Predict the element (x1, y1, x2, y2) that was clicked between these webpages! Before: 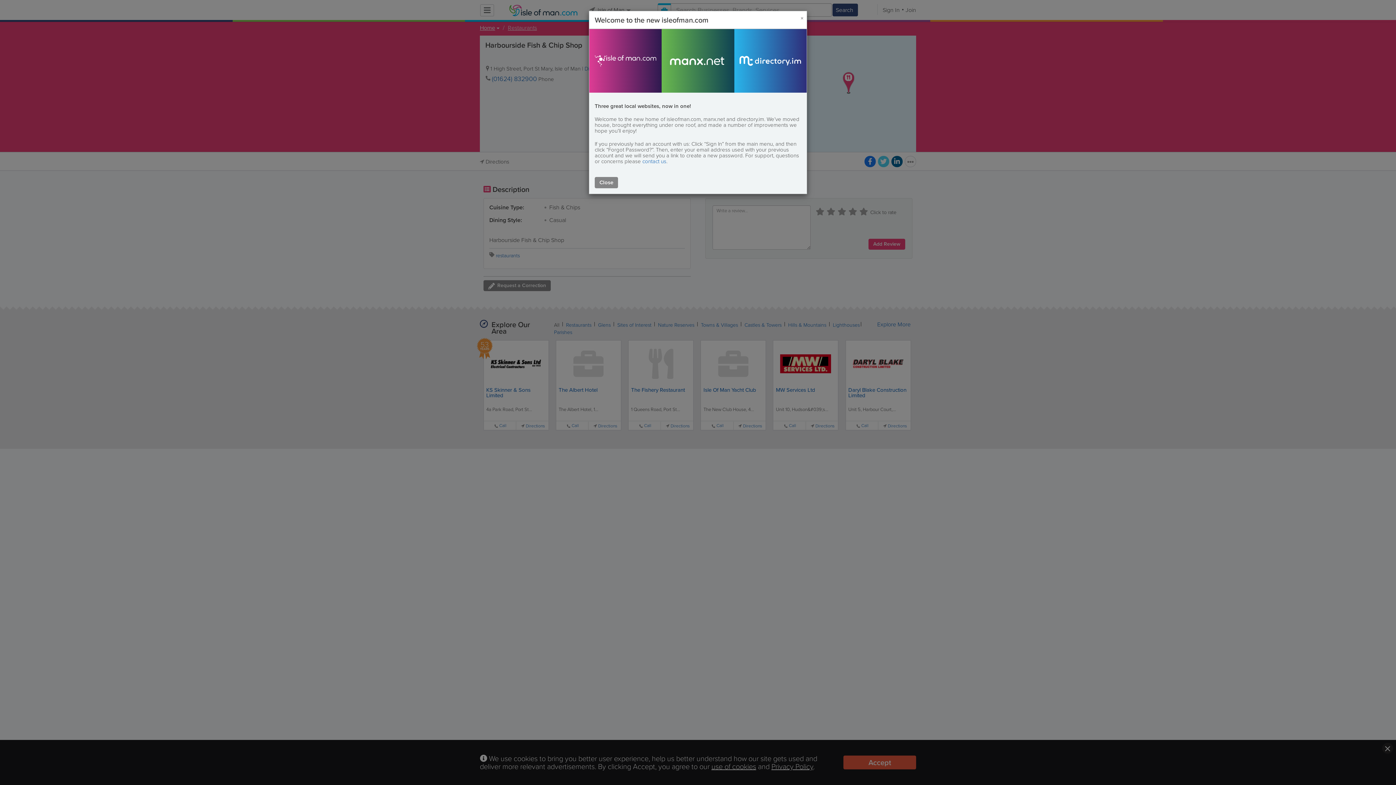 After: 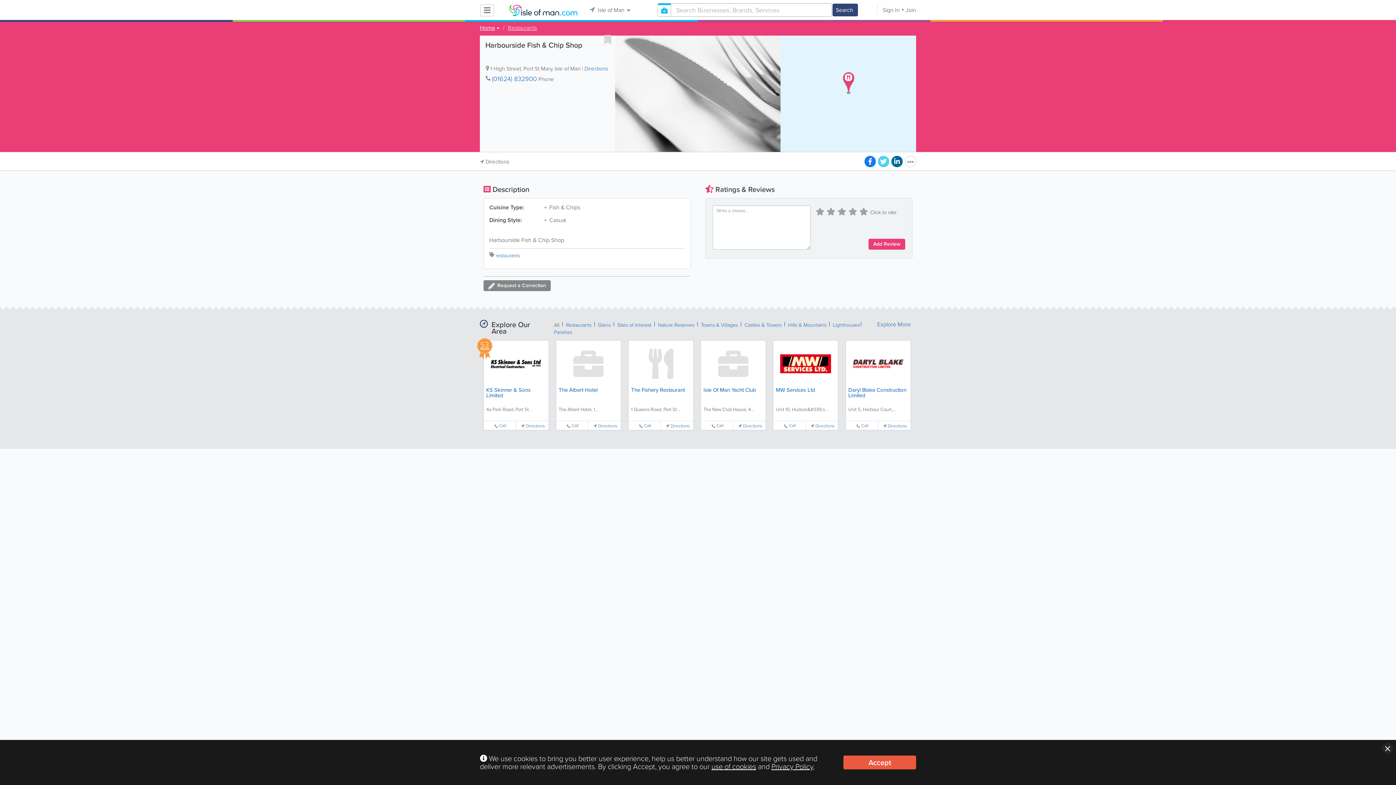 Action: bbox: (594, 177, 618, 188) label: Close